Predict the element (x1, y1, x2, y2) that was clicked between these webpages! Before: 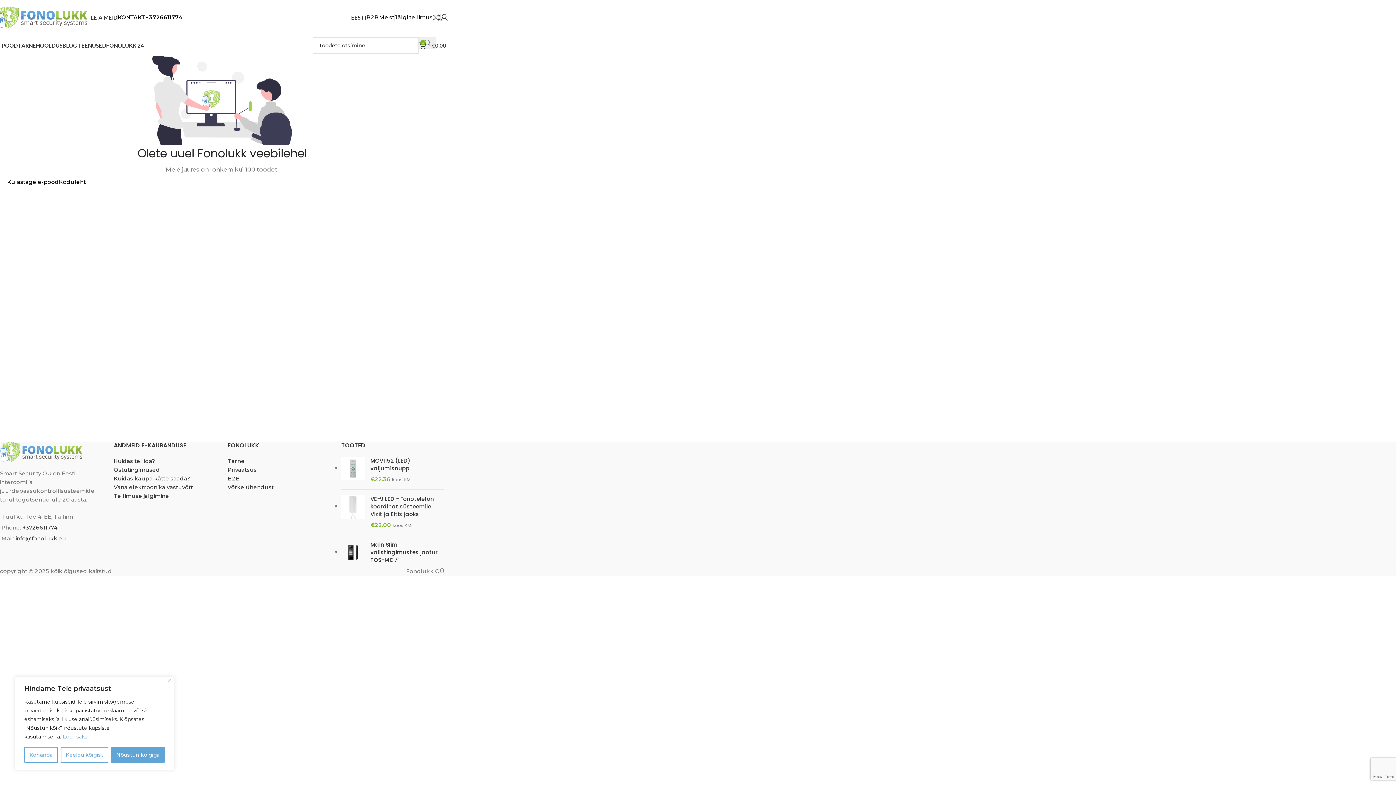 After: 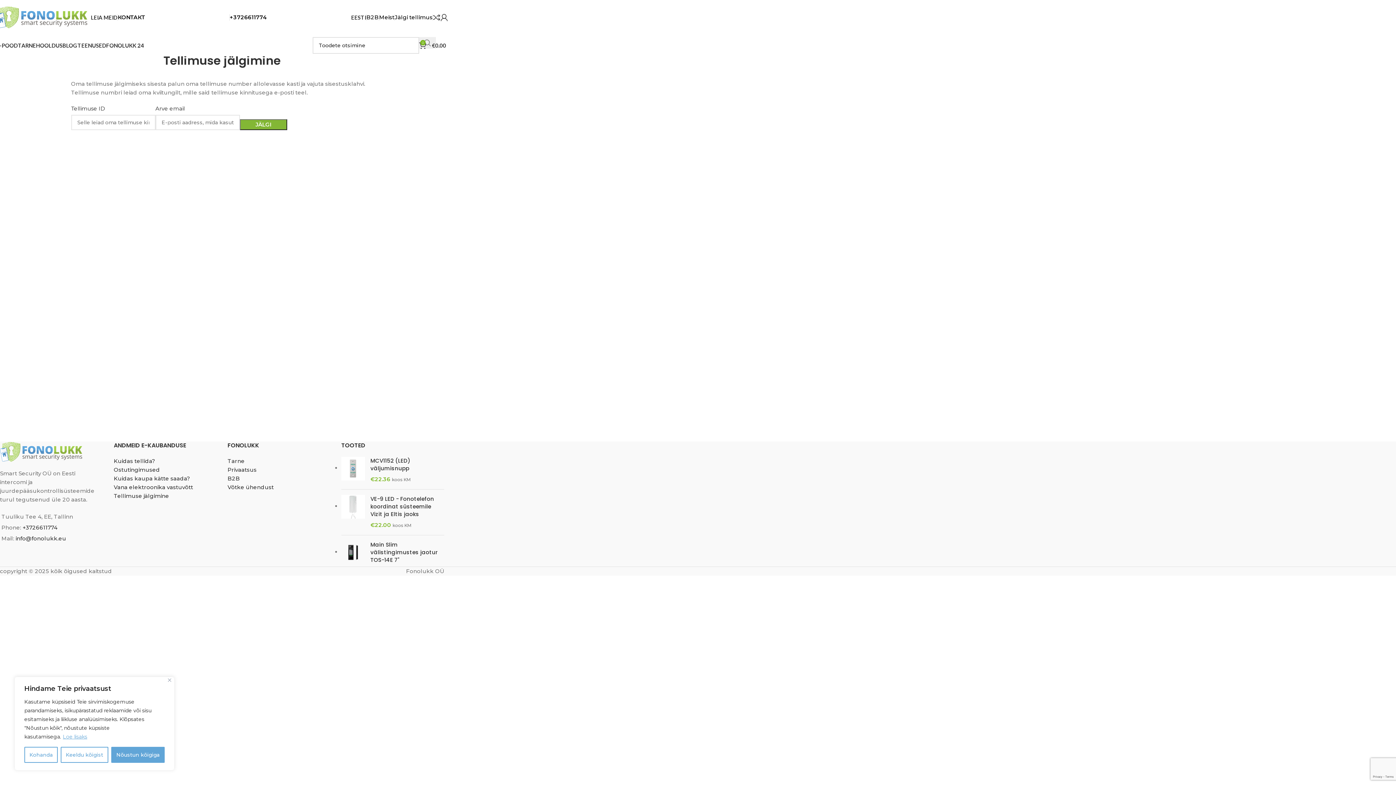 Action: label: Tellimuse jälgimine bbox: (113, 492, 169, 499)